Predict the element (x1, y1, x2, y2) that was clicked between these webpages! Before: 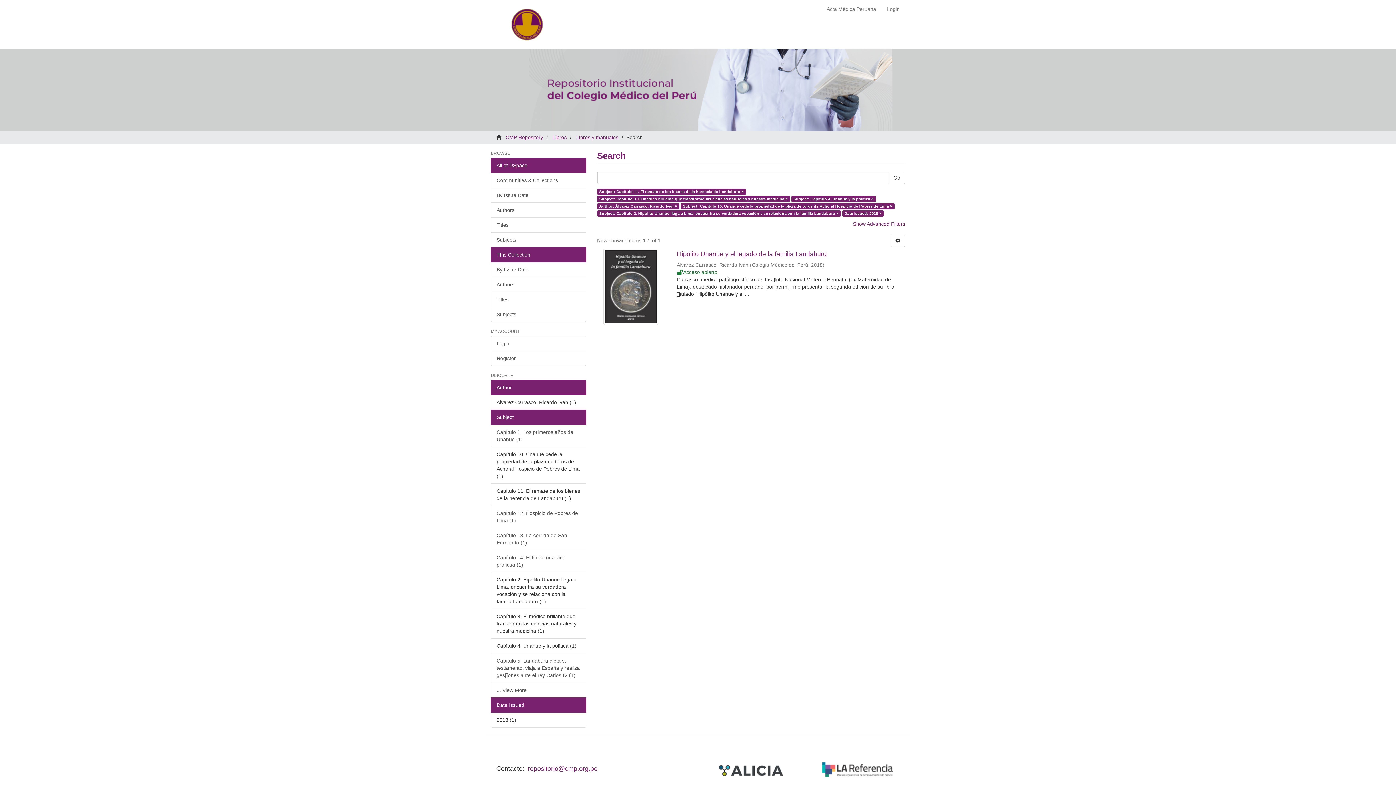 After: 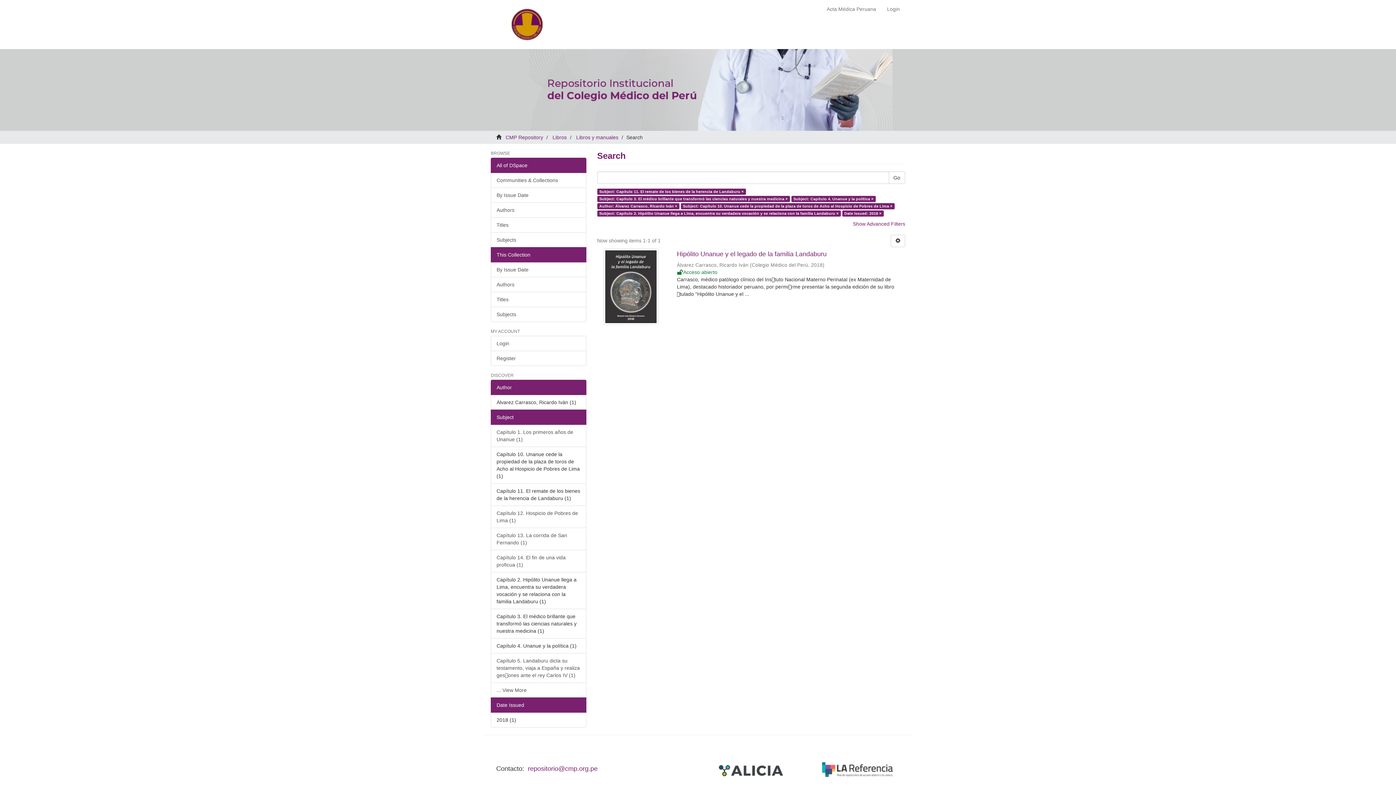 Action: label: Author bbox: (490, 380, 586, 395)